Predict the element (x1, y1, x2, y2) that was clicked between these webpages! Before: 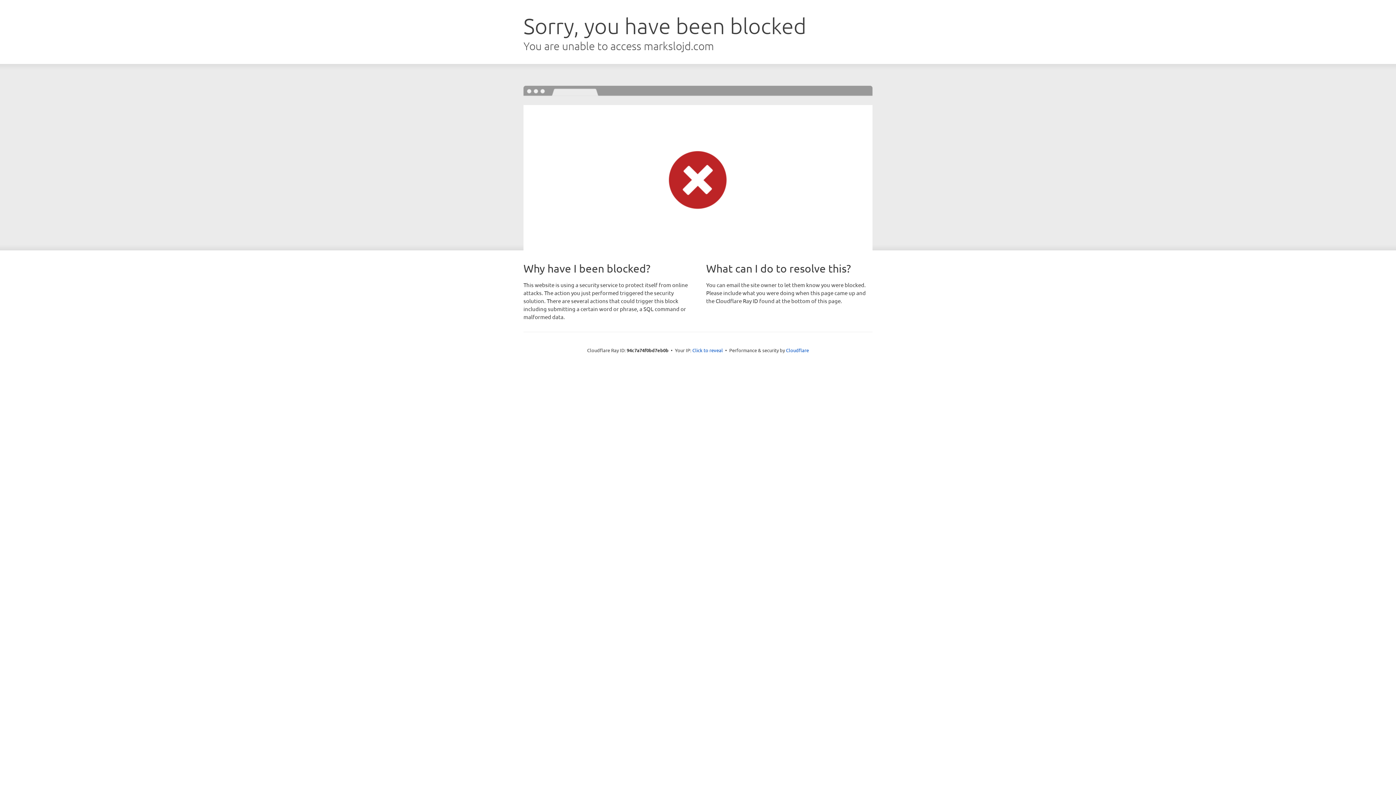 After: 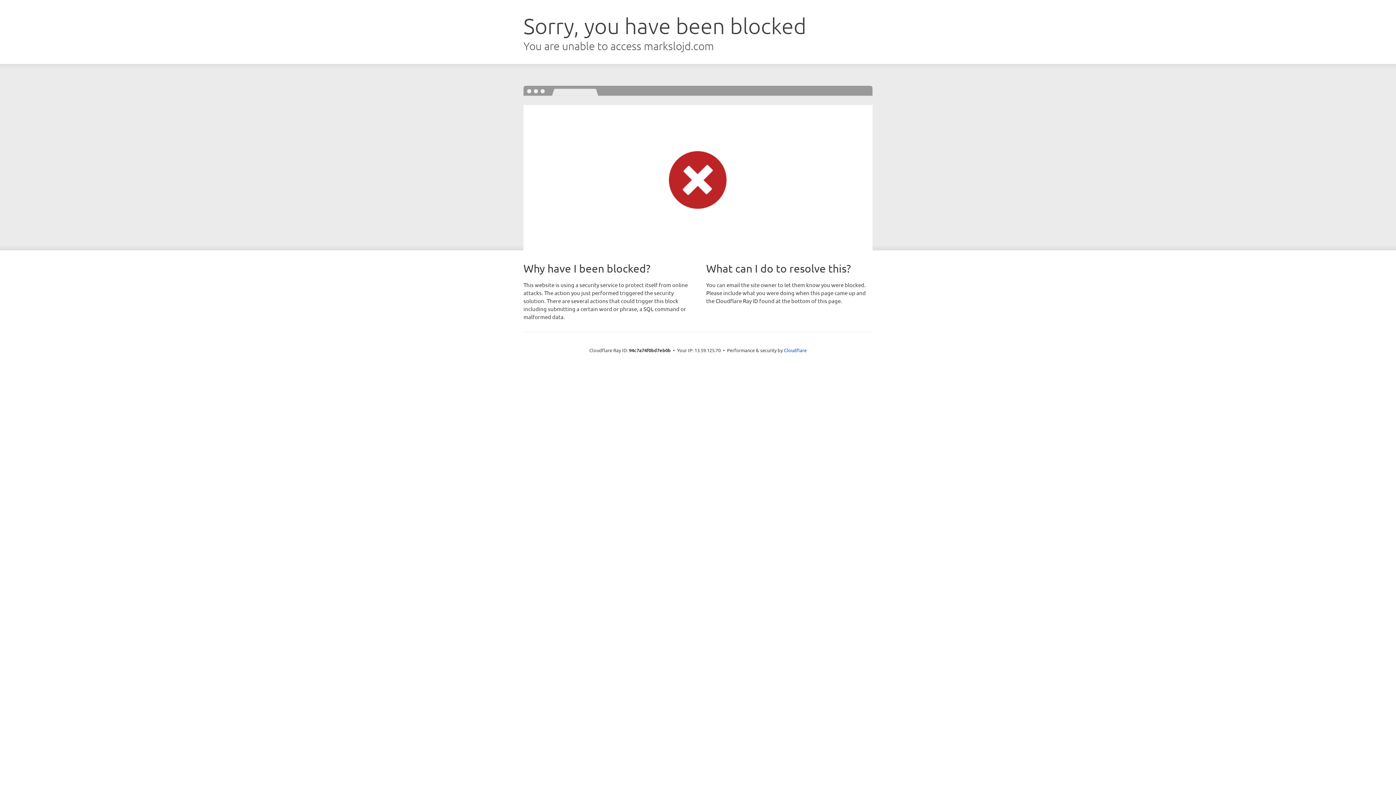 Action: bbox: (692, 346, 723, 353) label: Click to reveal